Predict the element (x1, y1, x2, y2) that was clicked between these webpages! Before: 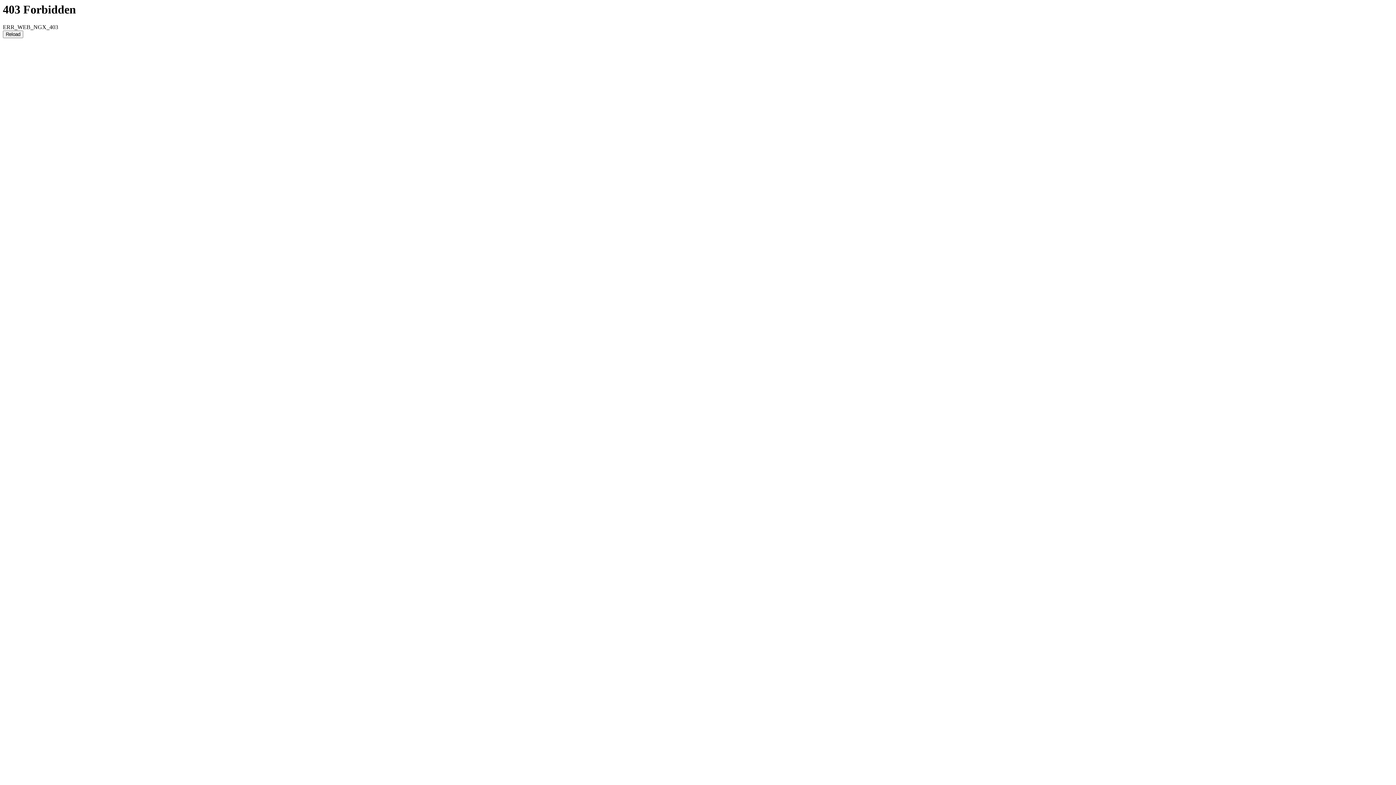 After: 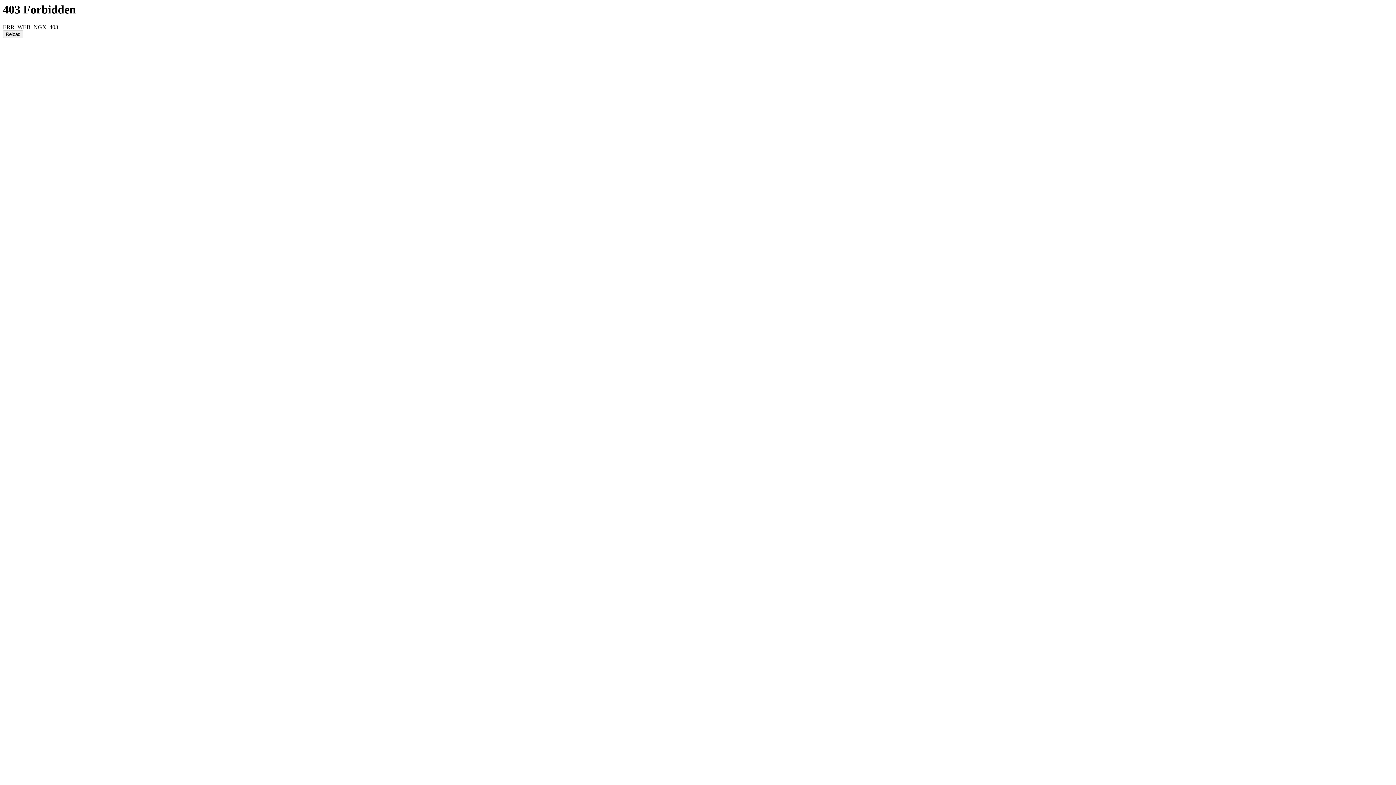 Action: bbox: (2, 30, 23, 38) label: Reload